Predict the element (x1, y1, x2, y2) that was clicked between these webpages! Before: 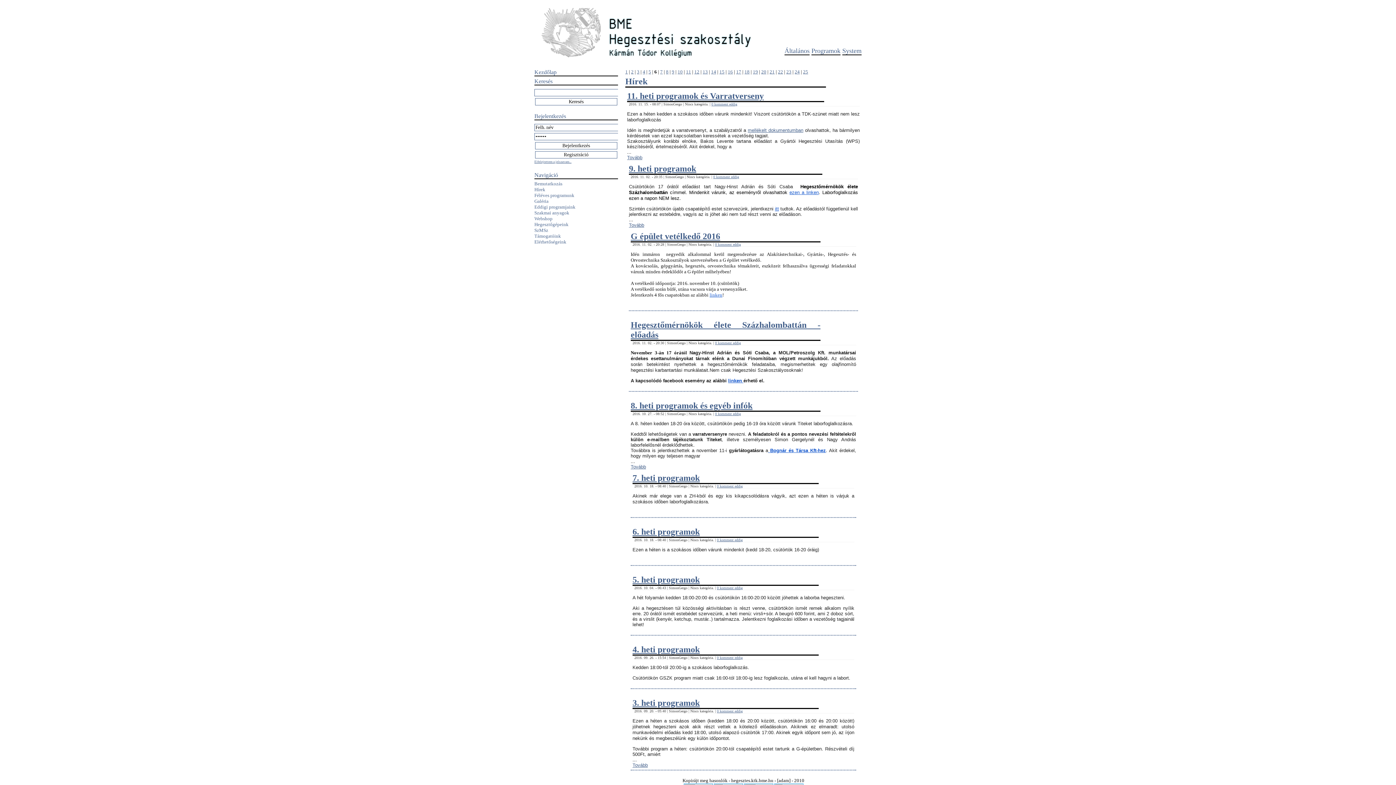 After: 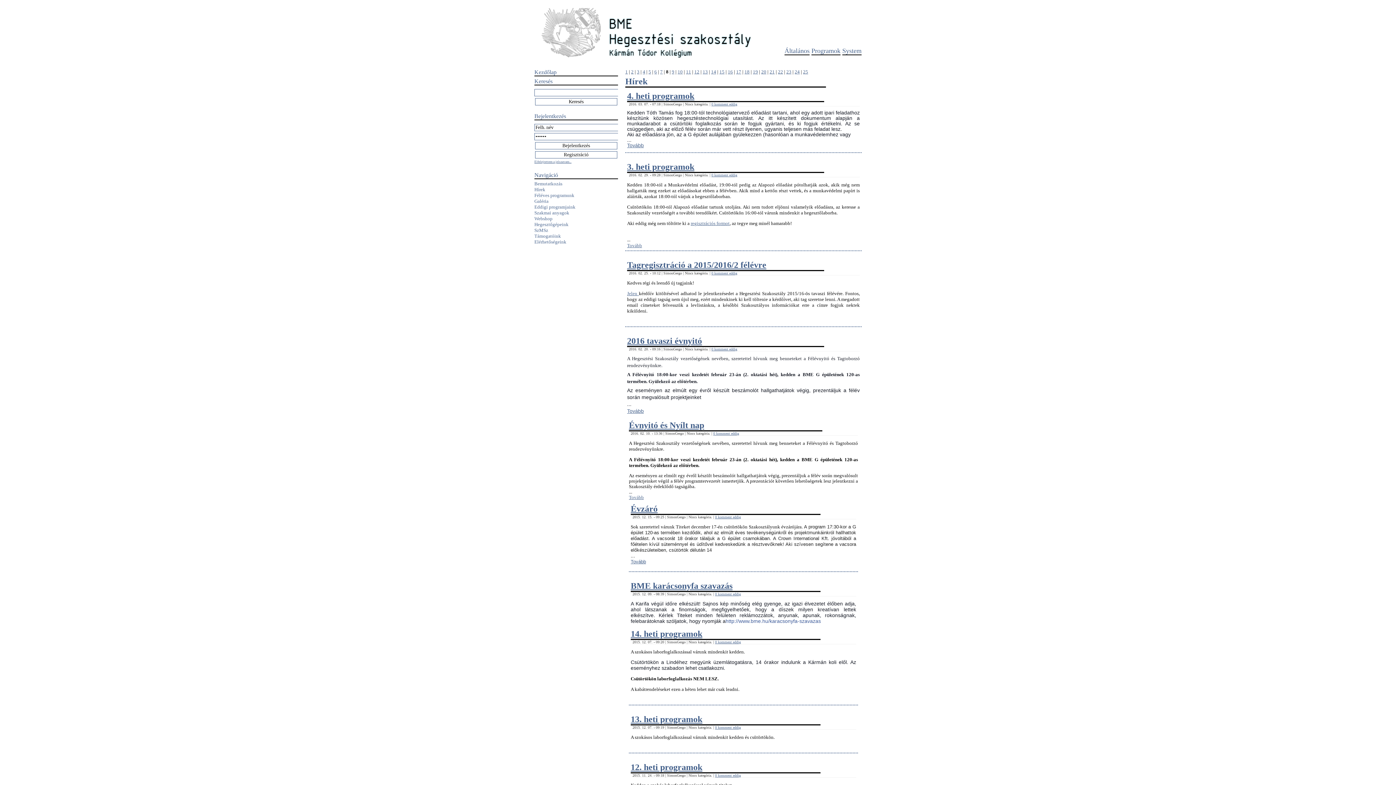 Action: label: 8 bbox: (666, 69, 668, 74)